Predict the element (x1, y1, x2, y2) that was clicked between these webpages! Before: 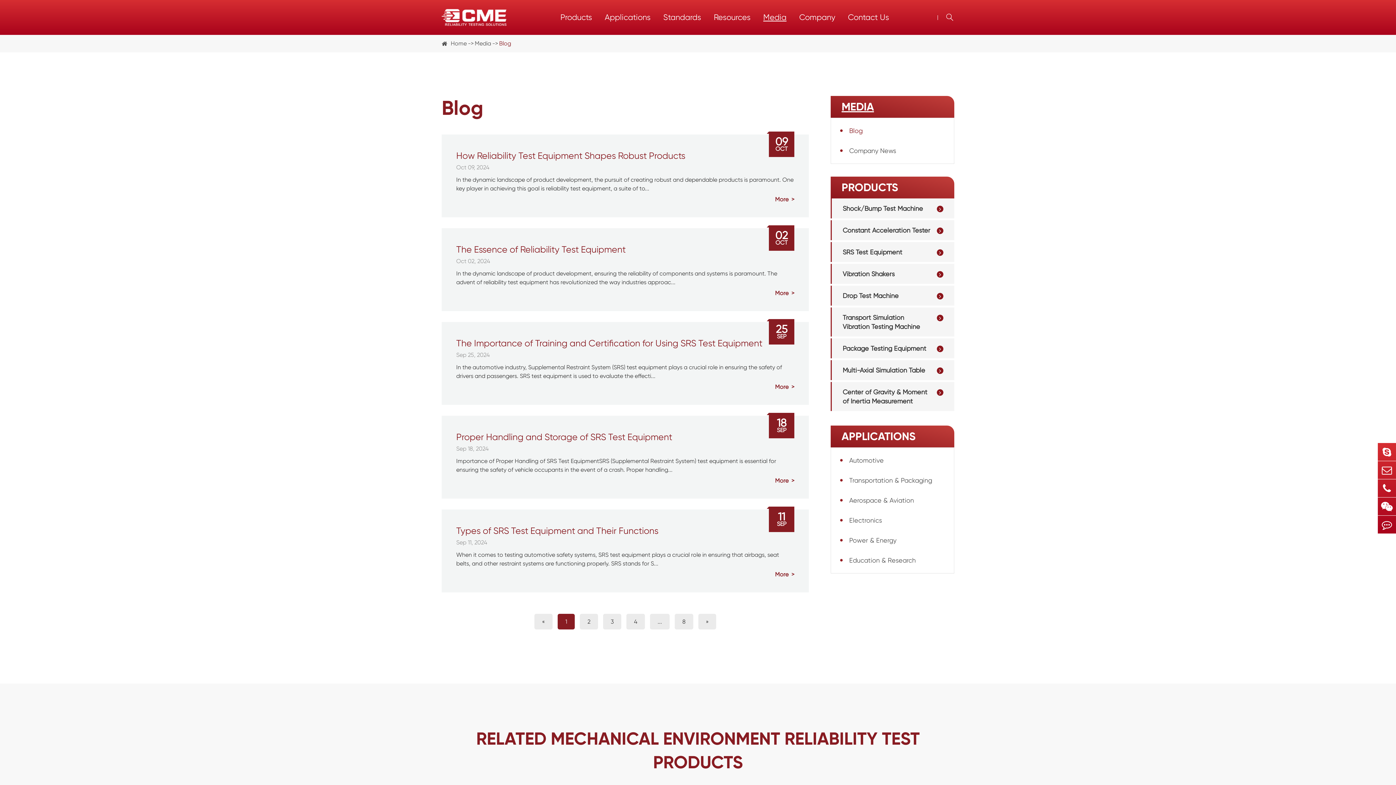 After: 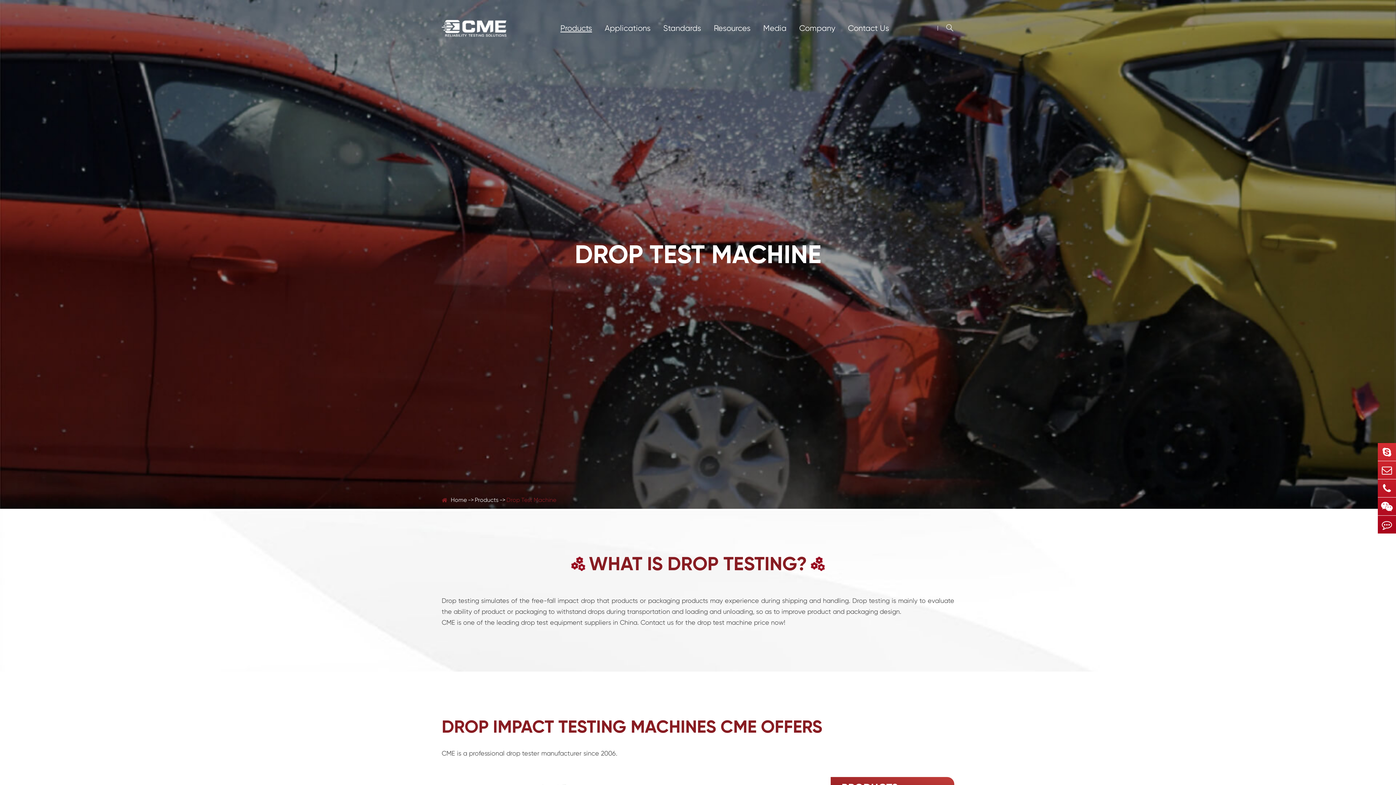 Action: label: Drop Test Machine bbox: (842, 291, 954, 300)